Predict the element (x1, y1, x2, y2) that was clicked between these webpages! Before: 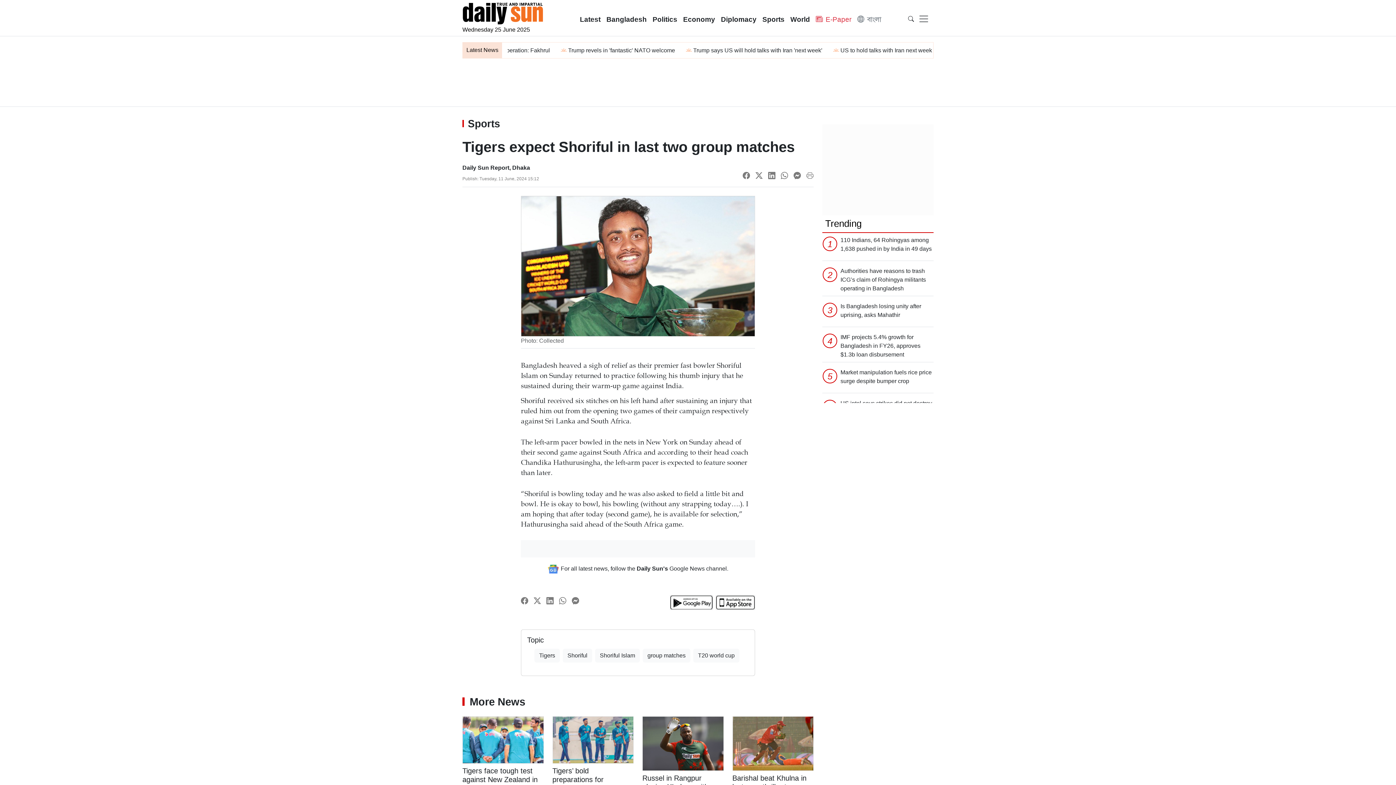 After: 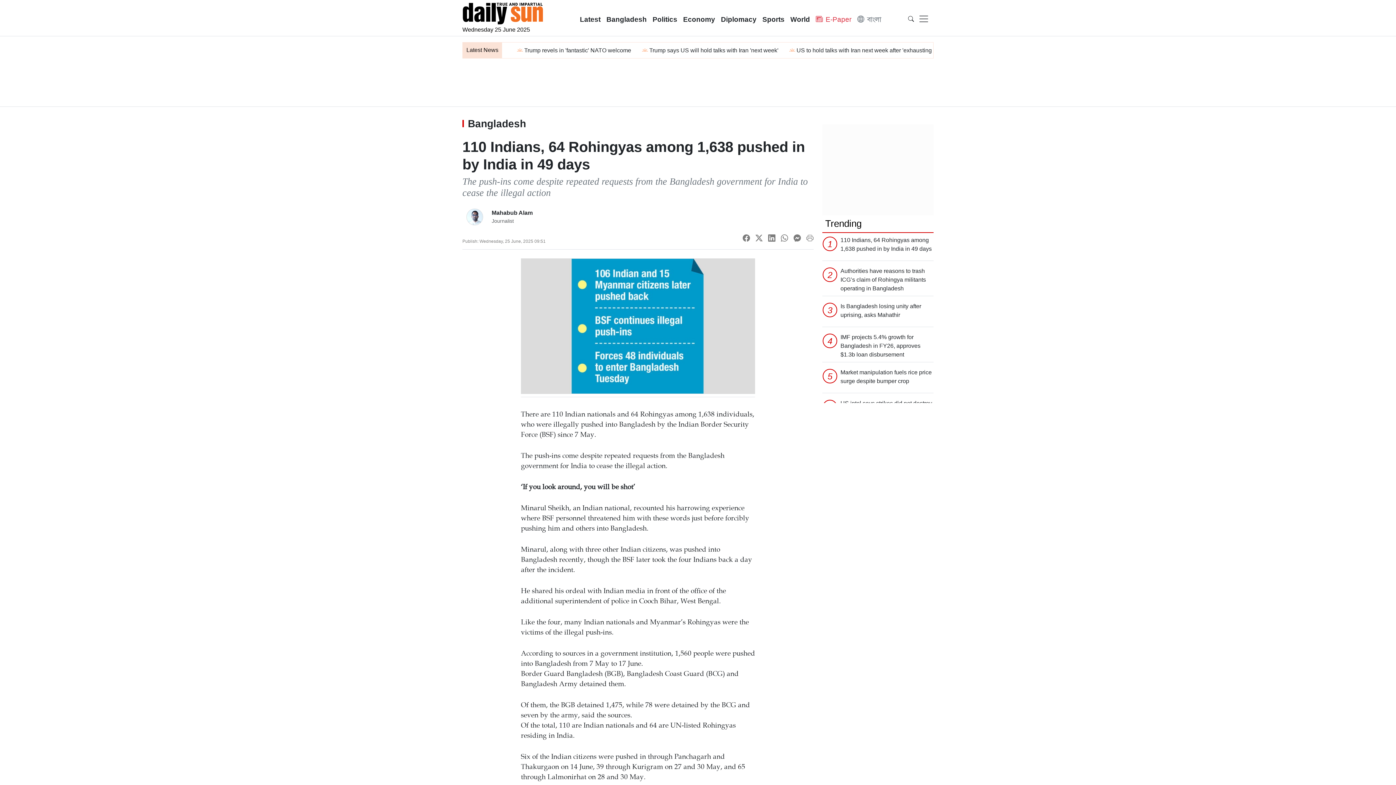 Action: bbox: (840, 235, 933, 257) label: 110 Indians, 64 Rohingyas among 1,638 pushed in by India in 49 days